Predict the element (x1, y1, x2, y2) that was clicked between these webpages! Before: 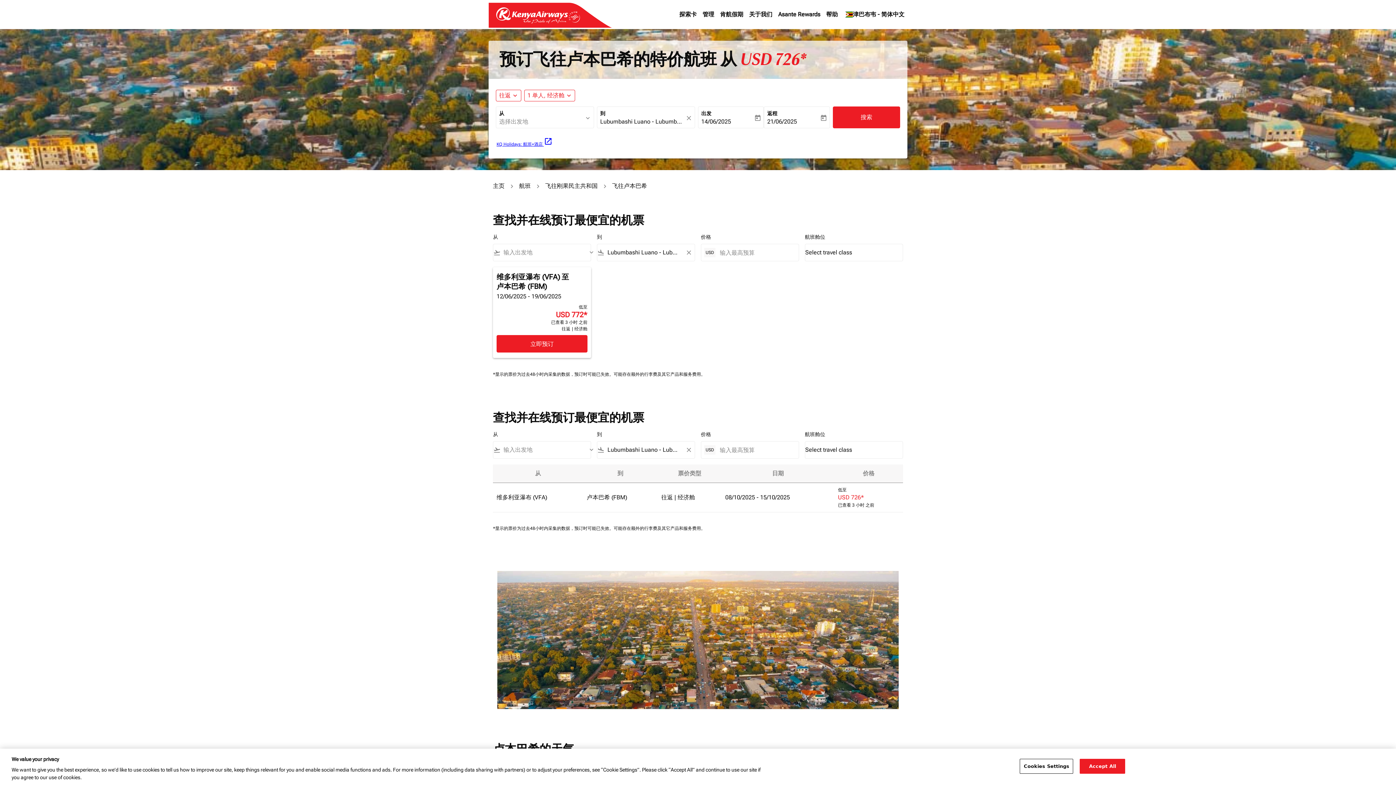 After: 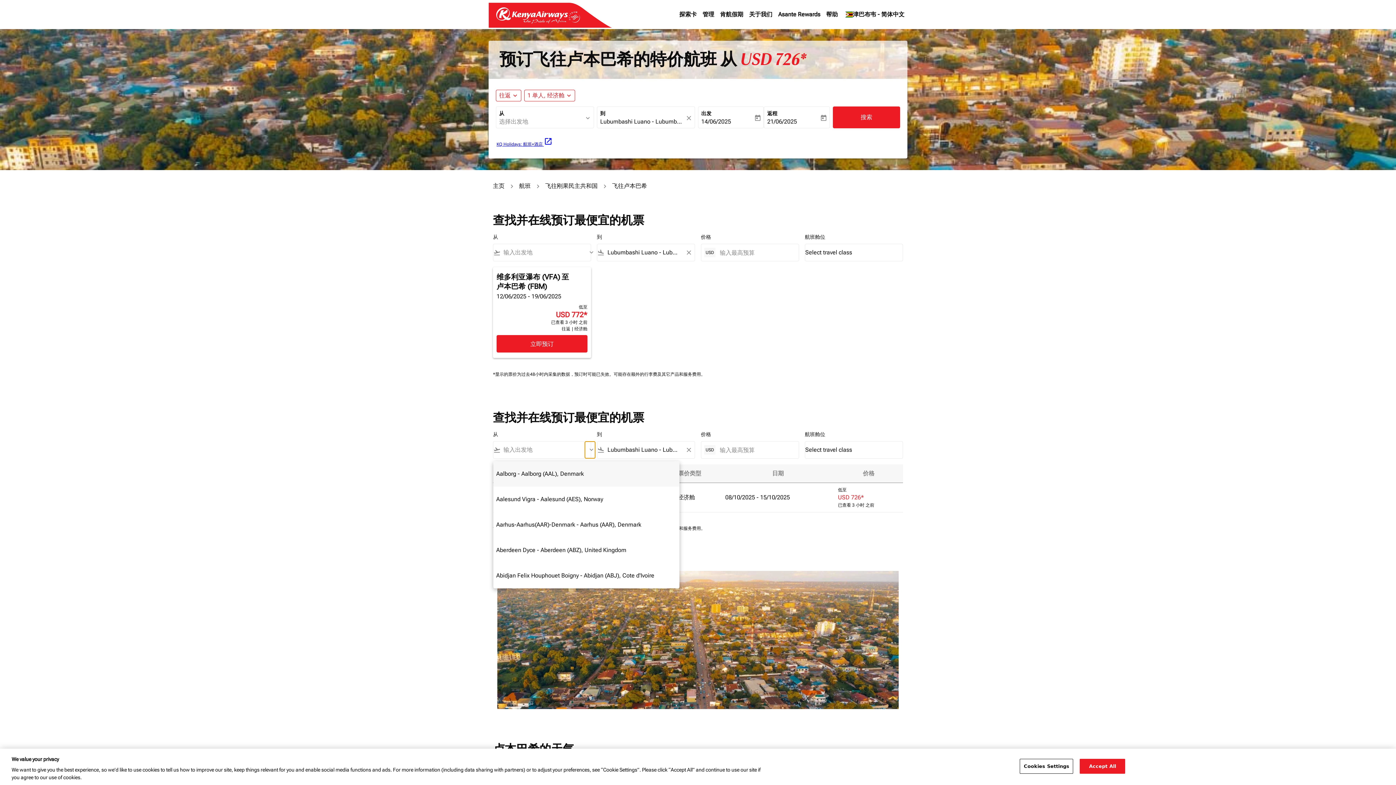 Action: label: keyboard_arrow_down bbox: (585, 441, 590, 458)